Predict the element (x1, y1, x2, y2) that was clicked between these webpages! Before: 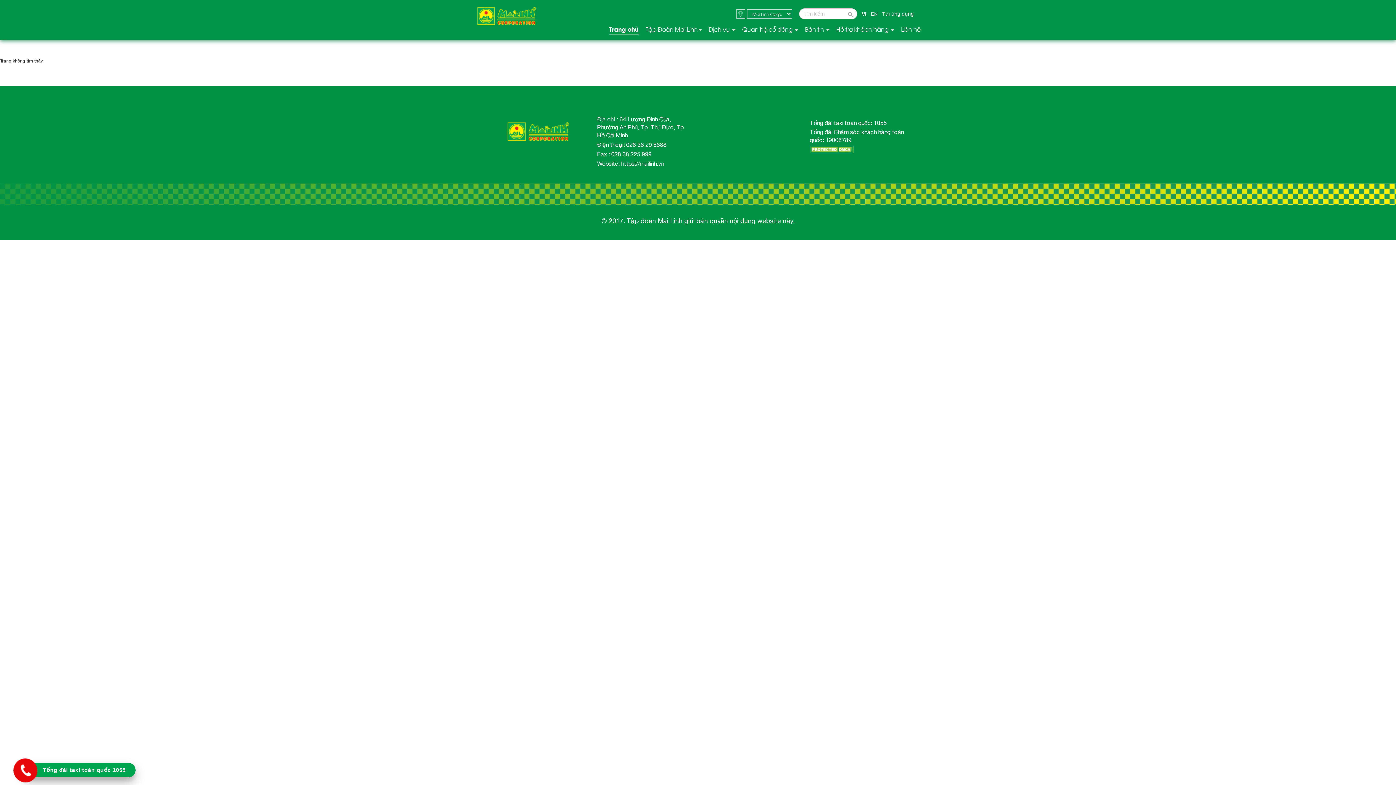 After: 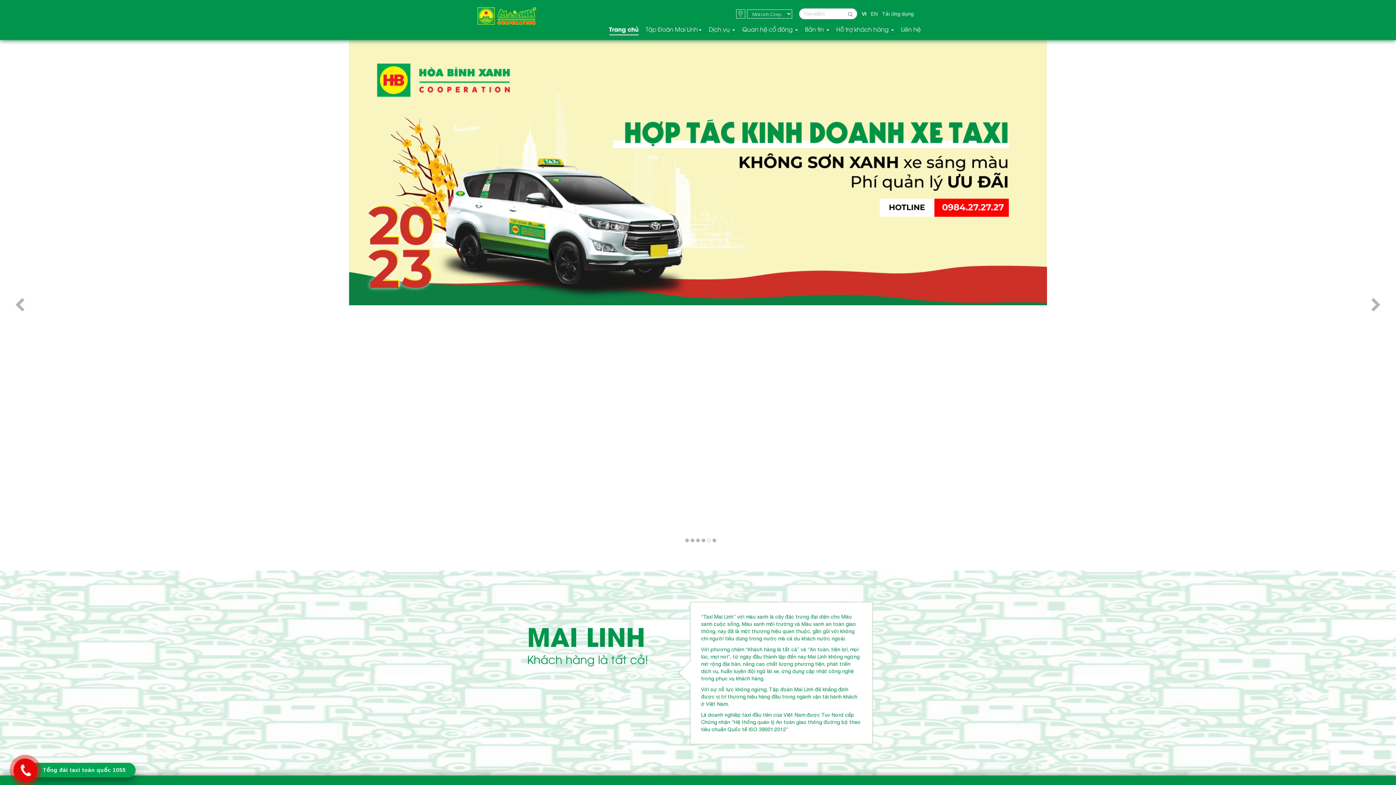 Action: bbox: (843, 8, 857, 19)